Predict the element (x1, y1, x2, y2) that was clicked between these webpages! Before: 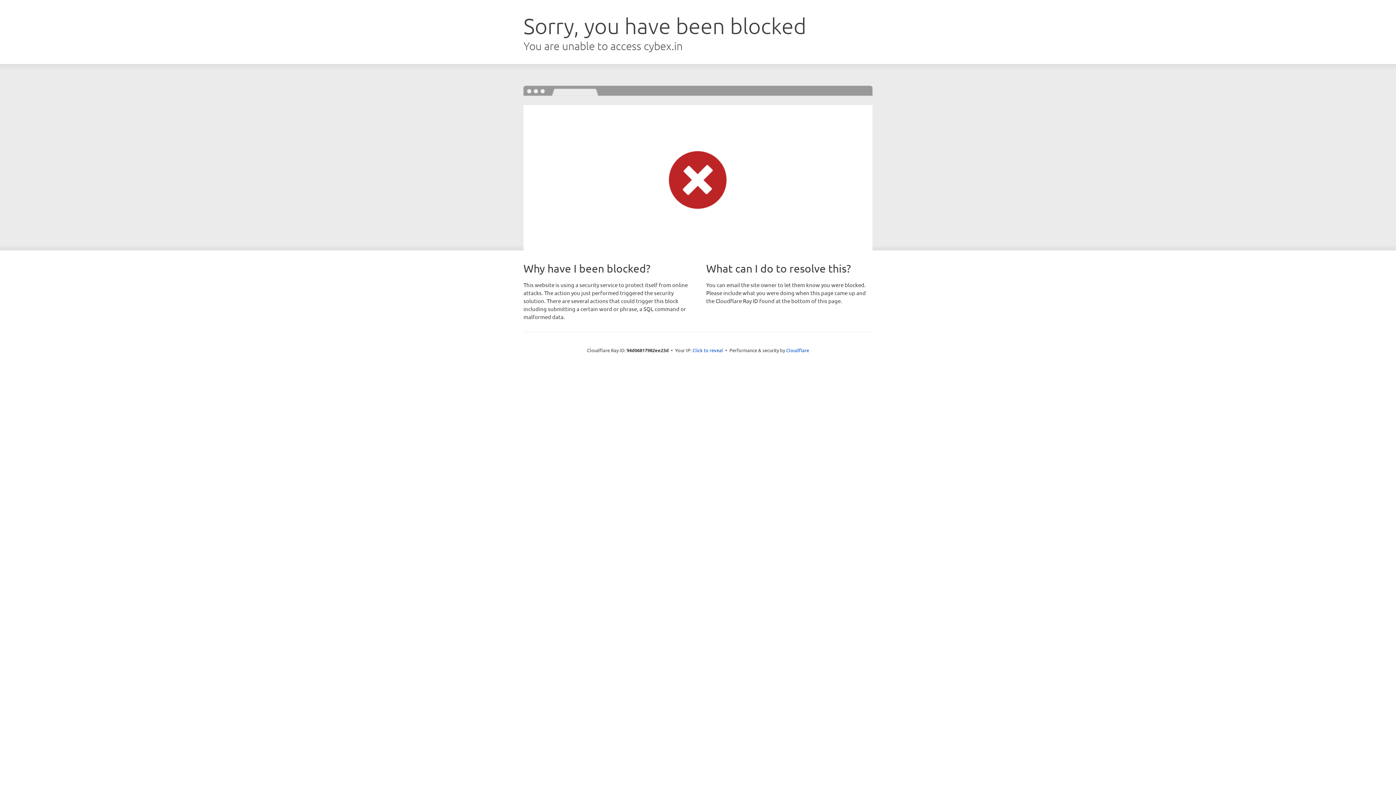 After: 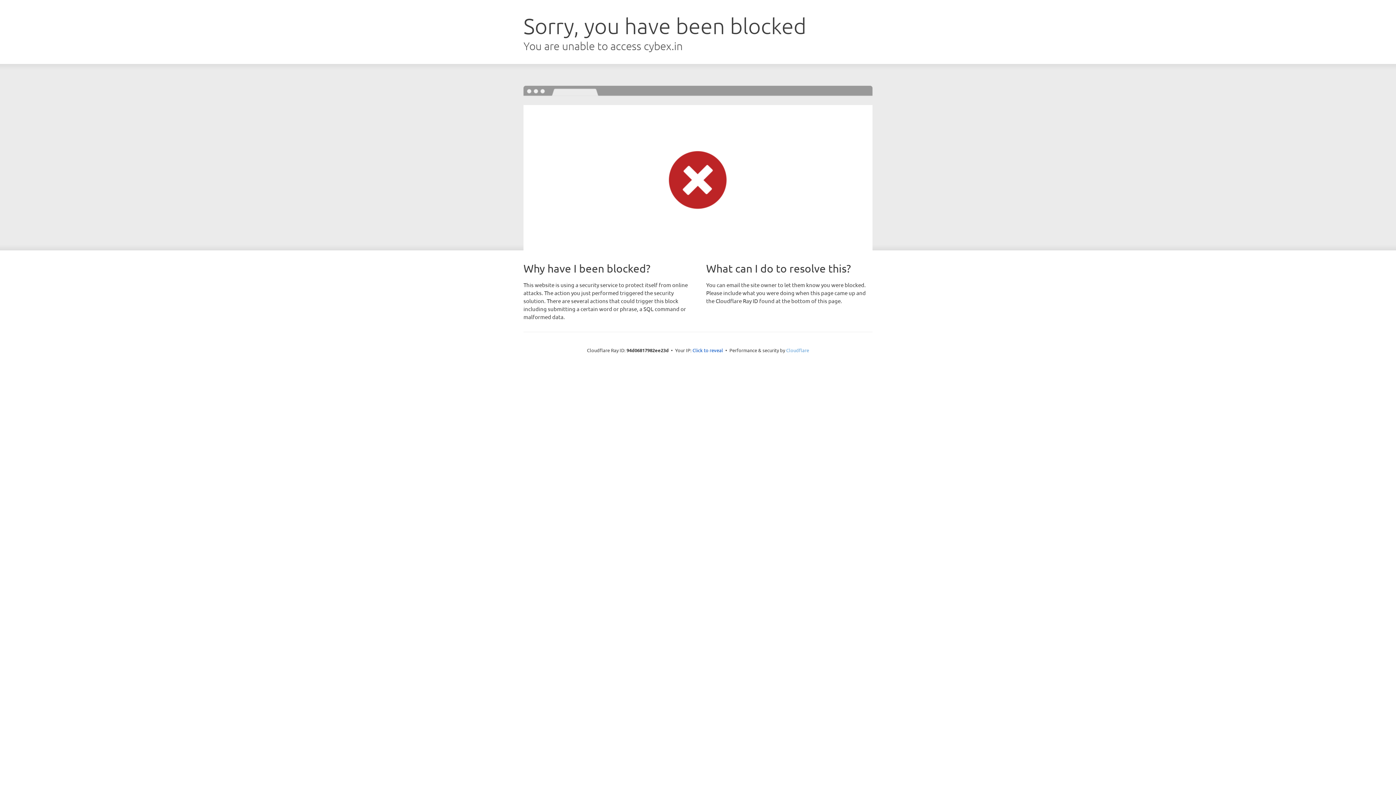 Action: label: Cloudflare bbox: (786, 347, 809, 353)